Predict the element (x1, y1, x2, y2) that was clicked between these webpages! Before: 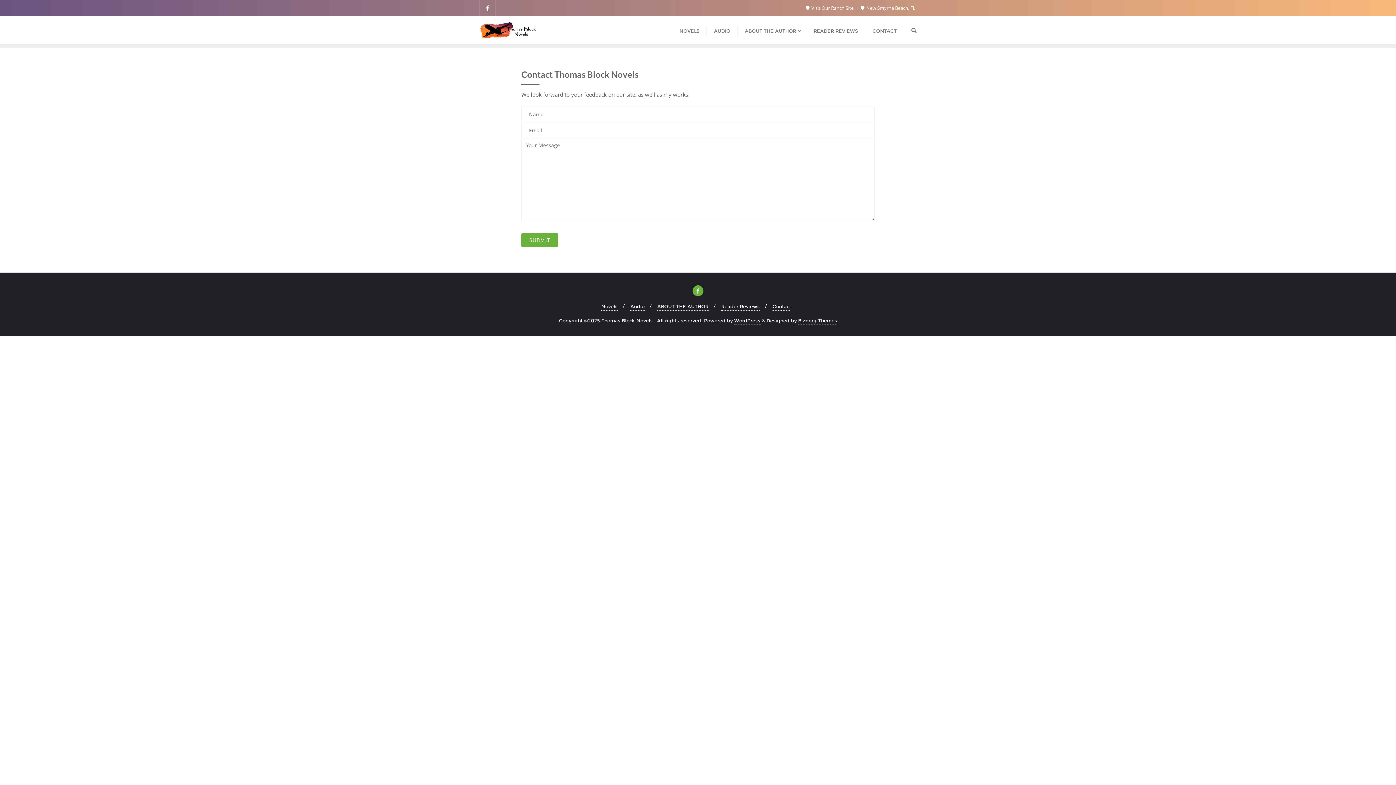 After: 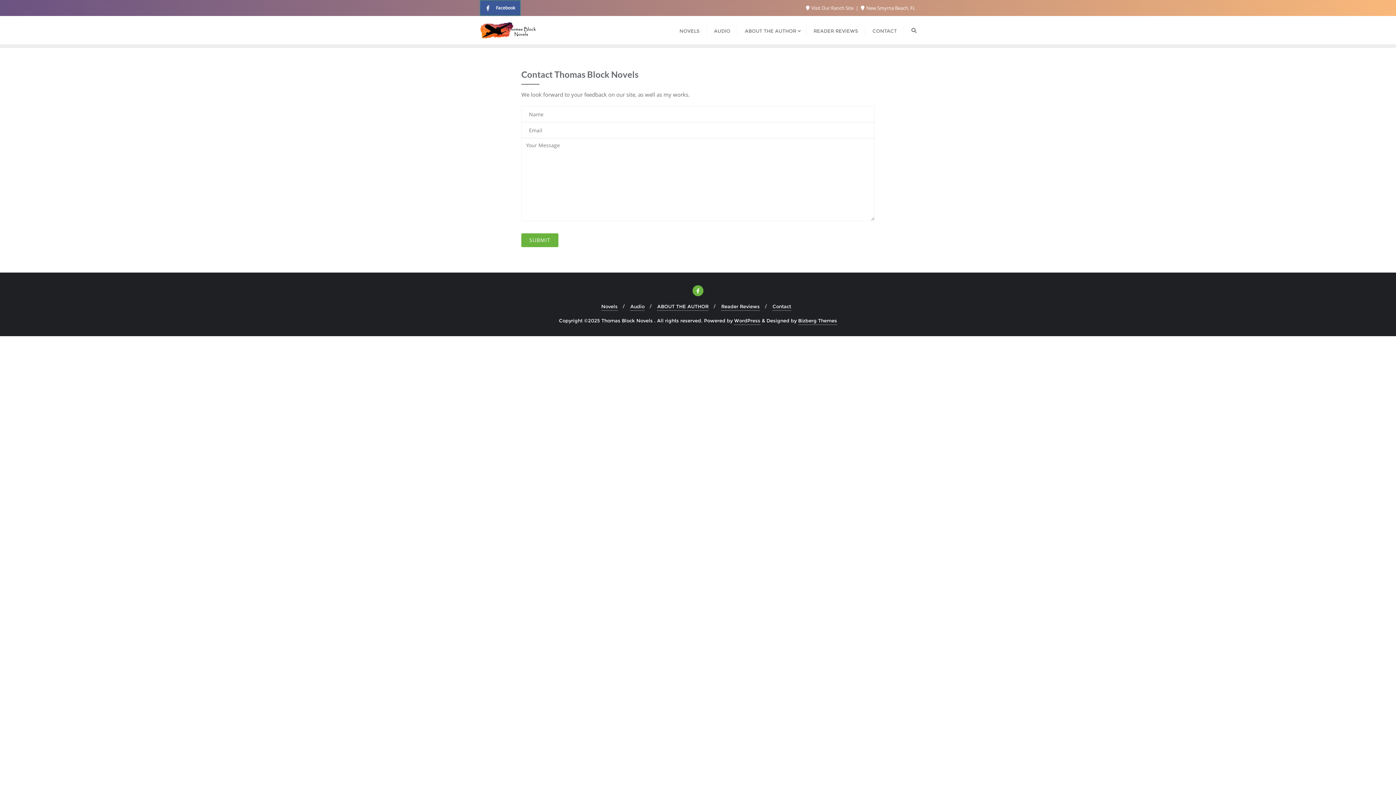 Action: bbox: (479, 0, 495, 16)